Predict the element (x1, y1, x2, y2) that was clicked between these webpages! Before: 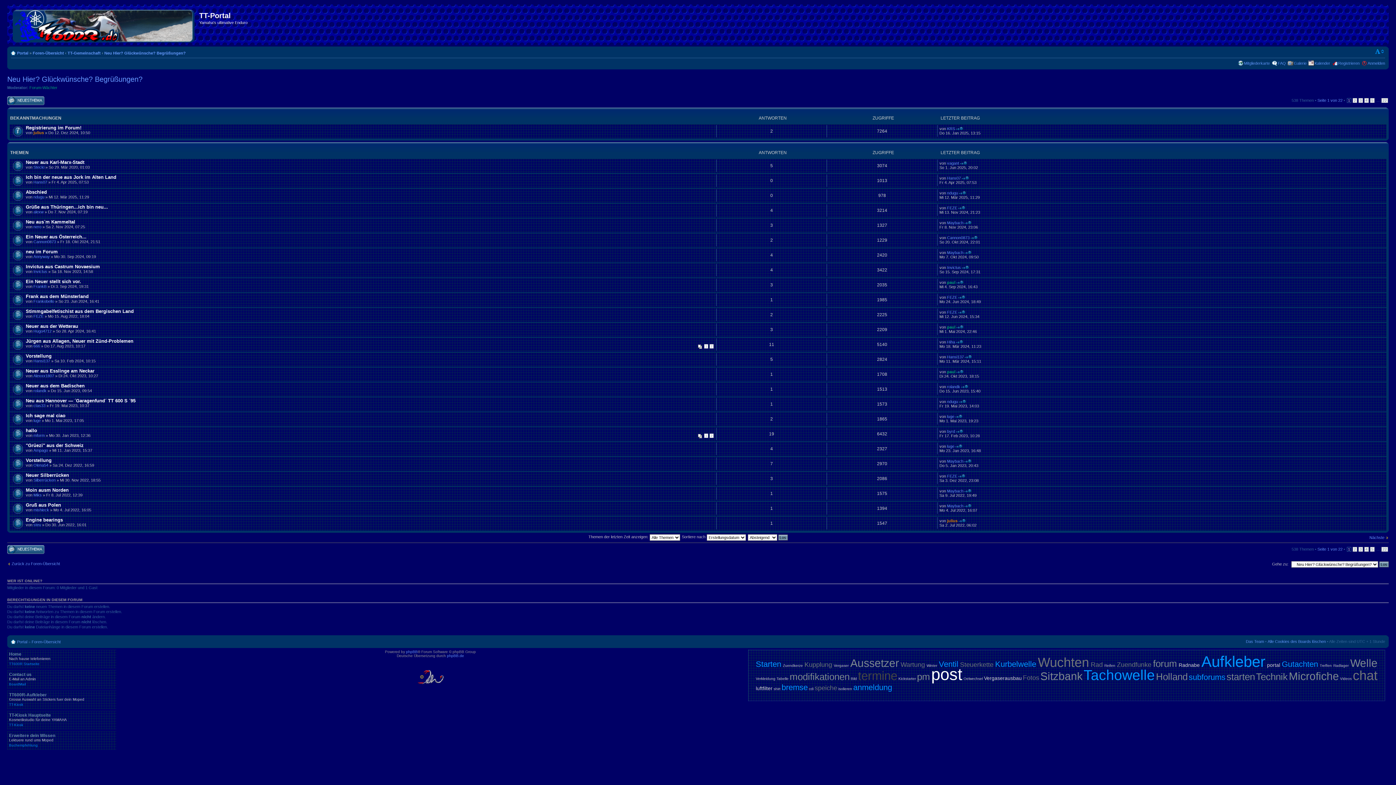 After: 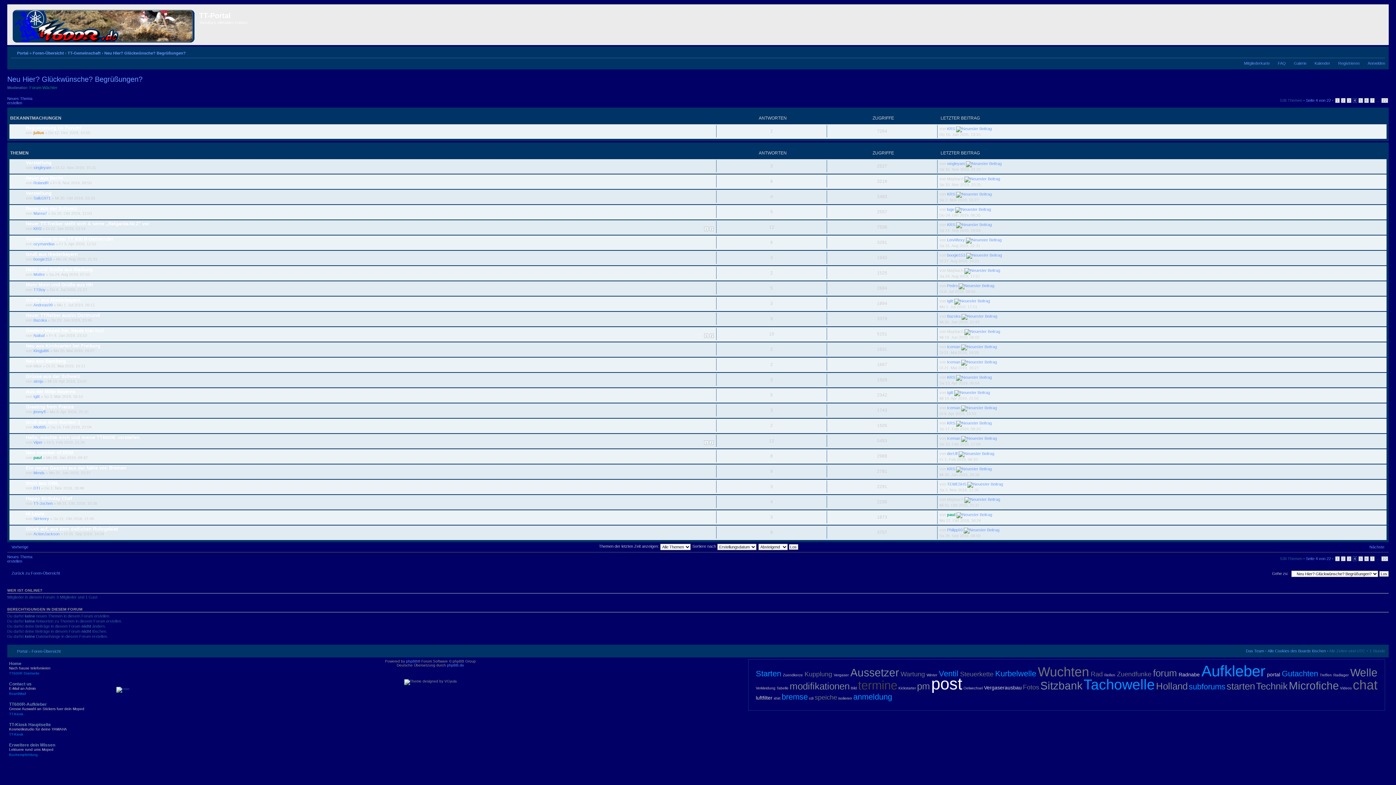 Action: label: 4 bbox: (1364, 547, 1369, 551)